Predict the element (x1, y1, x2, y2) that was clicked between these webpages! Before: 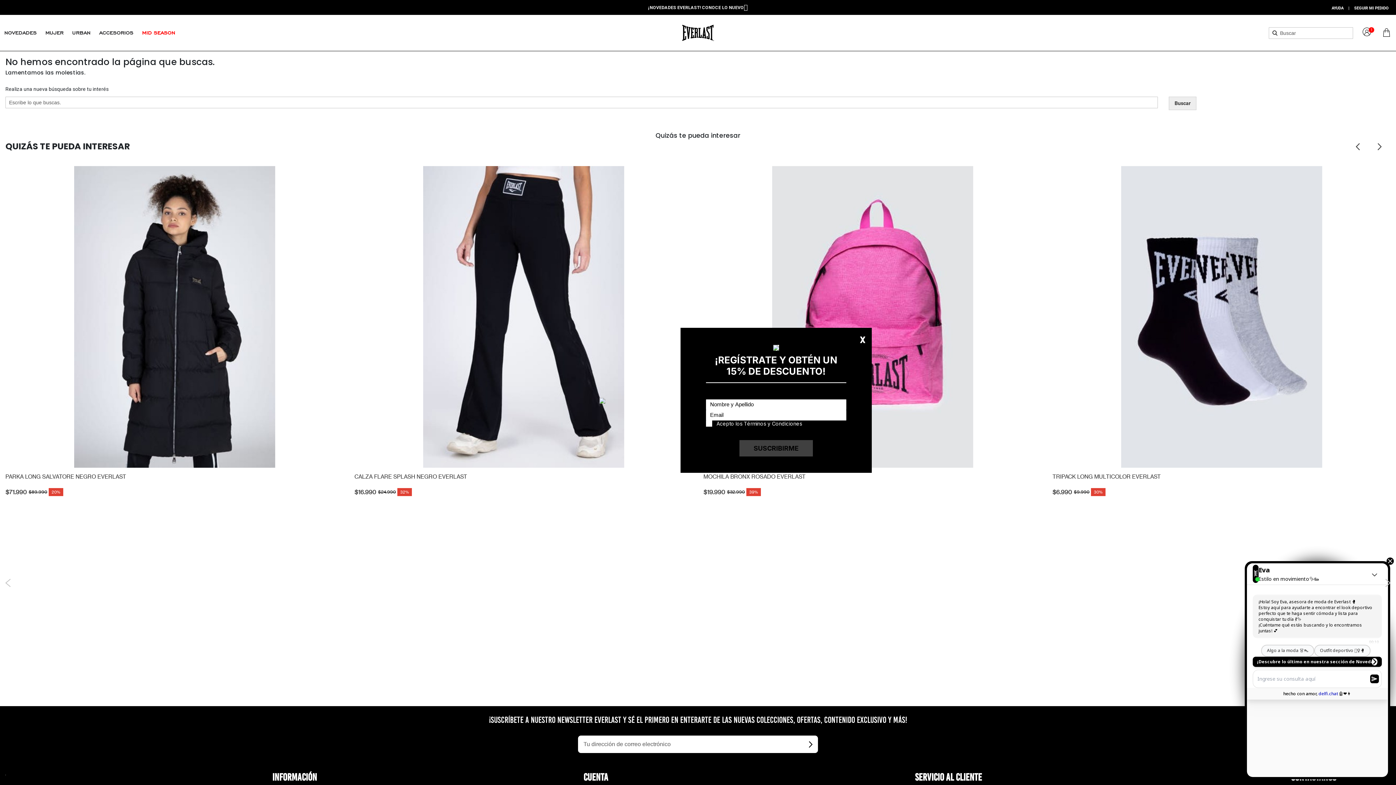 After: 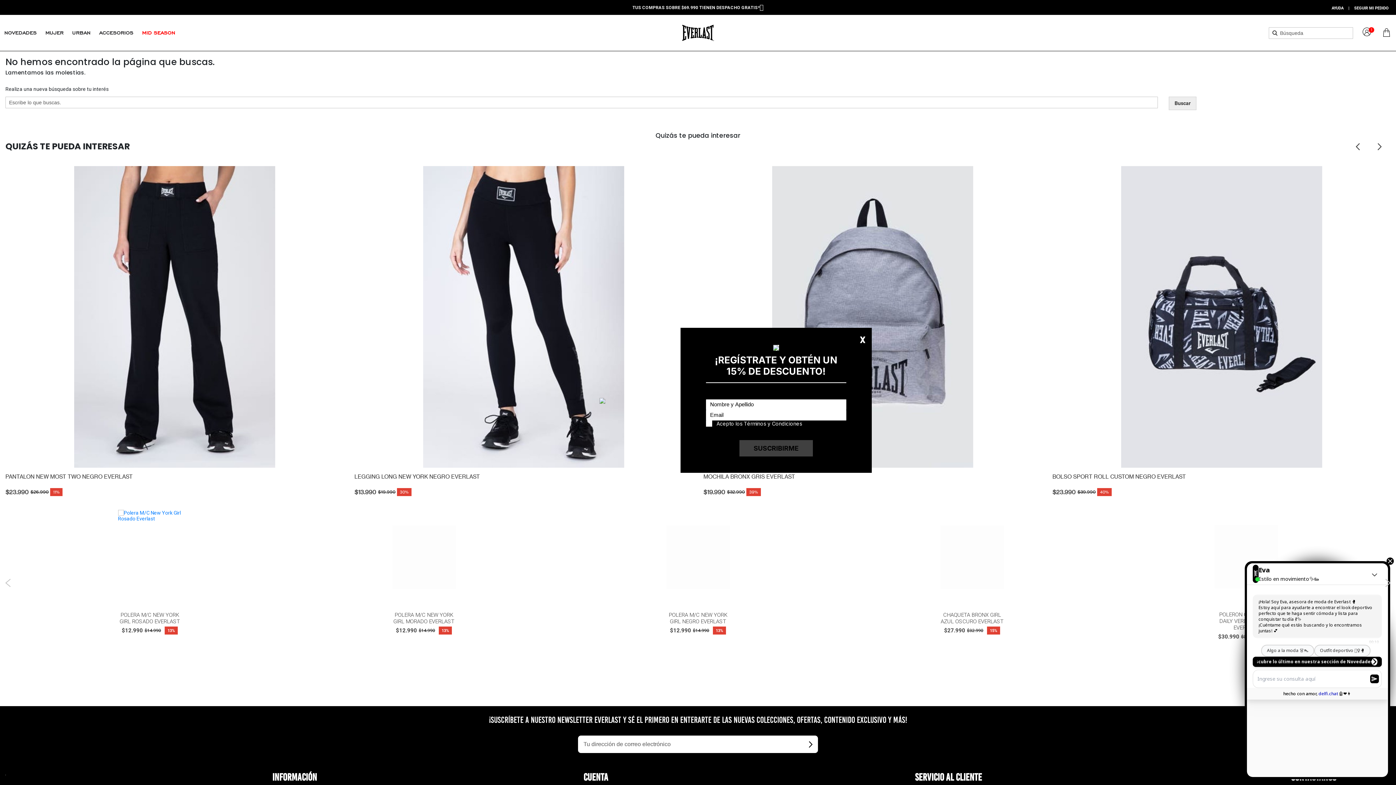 Action: label: Términos y Condiciones bbox: (744, 420, 802, 426)